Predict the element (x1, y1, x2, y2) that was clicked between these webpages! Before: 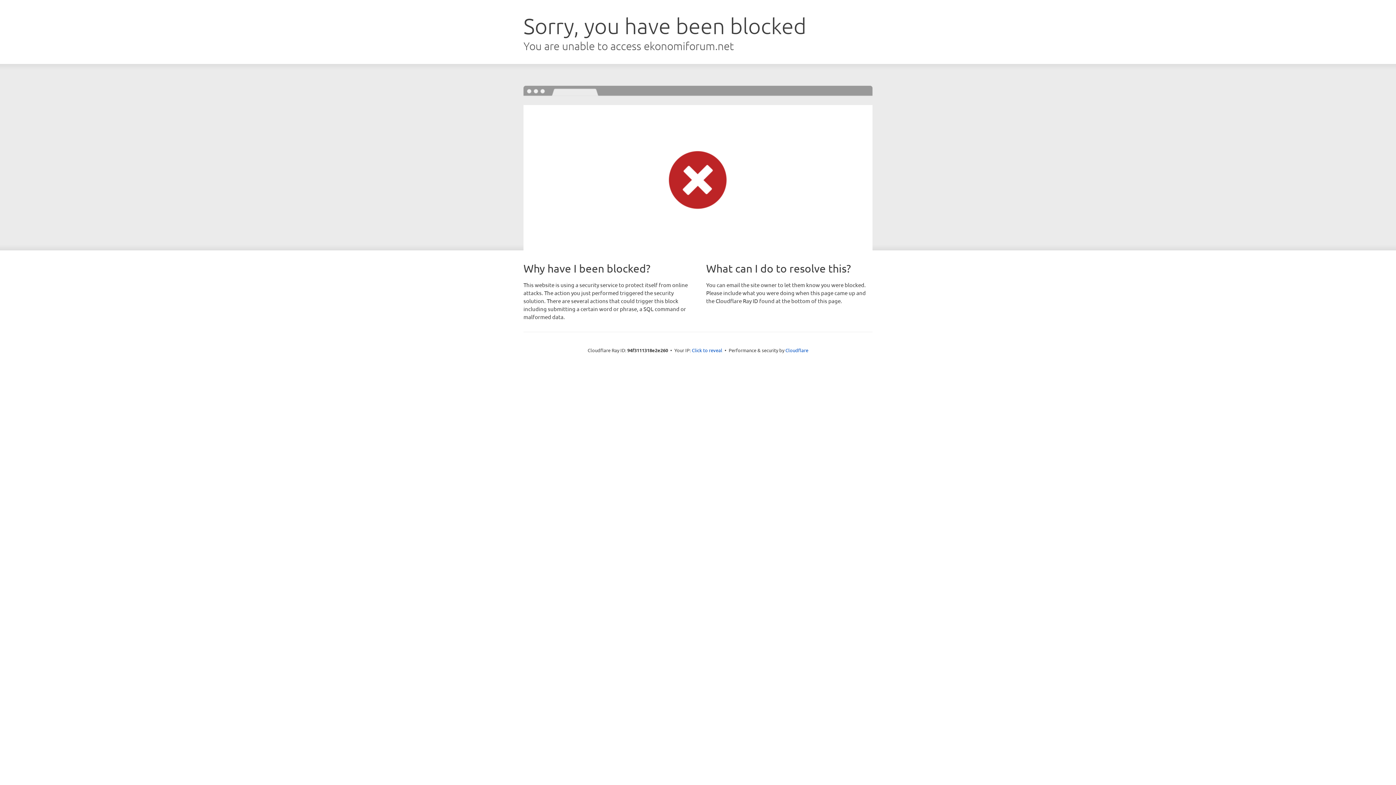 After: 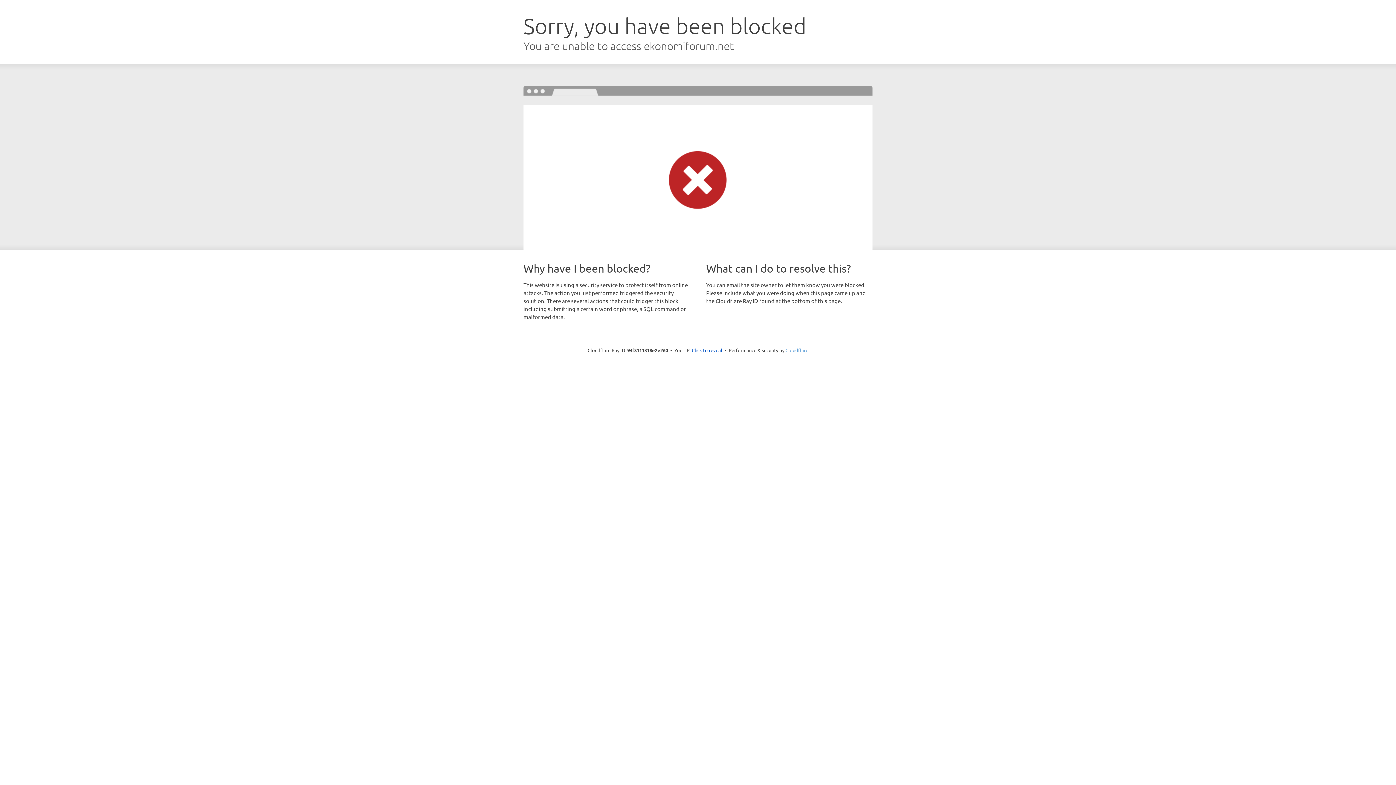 Action: bbox: (785, 347, 808, 353) label: Cloudflare